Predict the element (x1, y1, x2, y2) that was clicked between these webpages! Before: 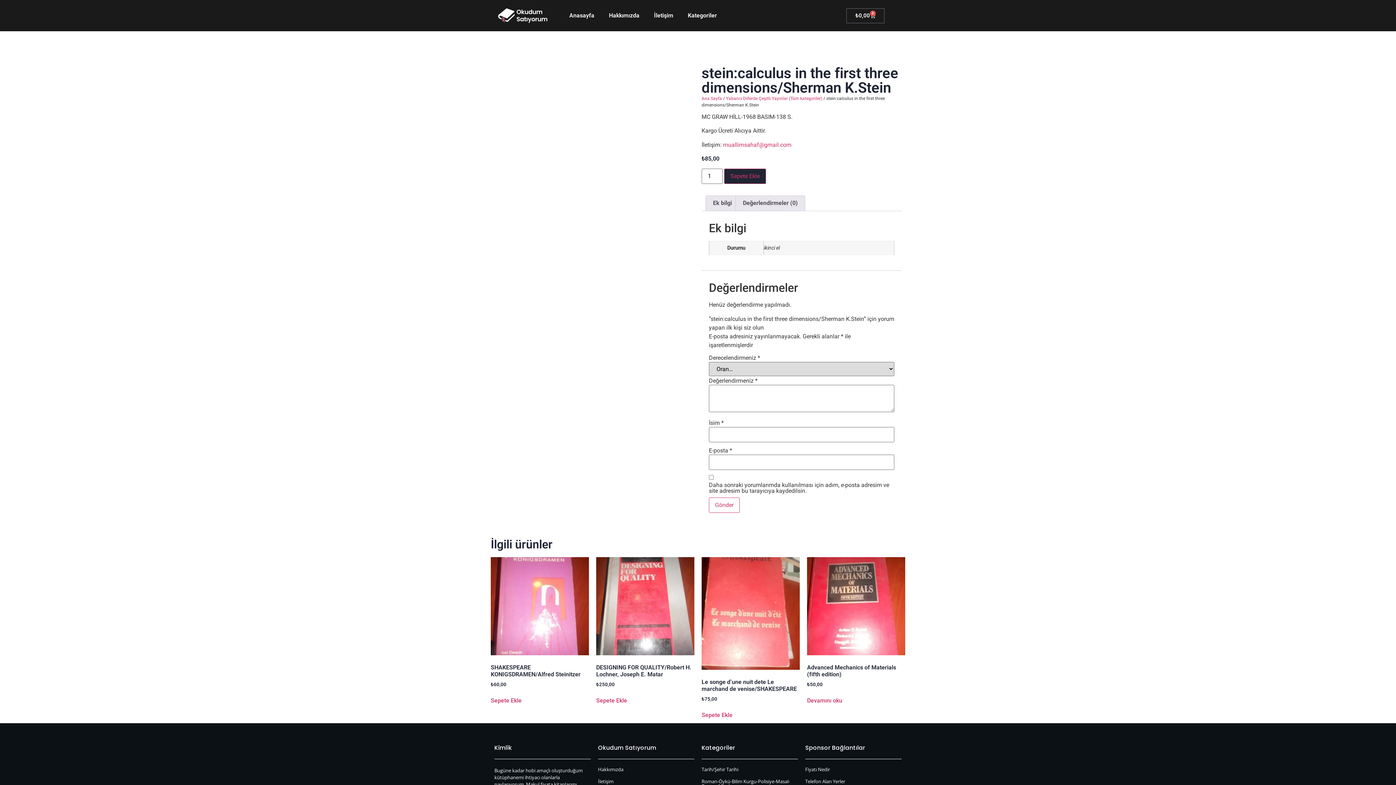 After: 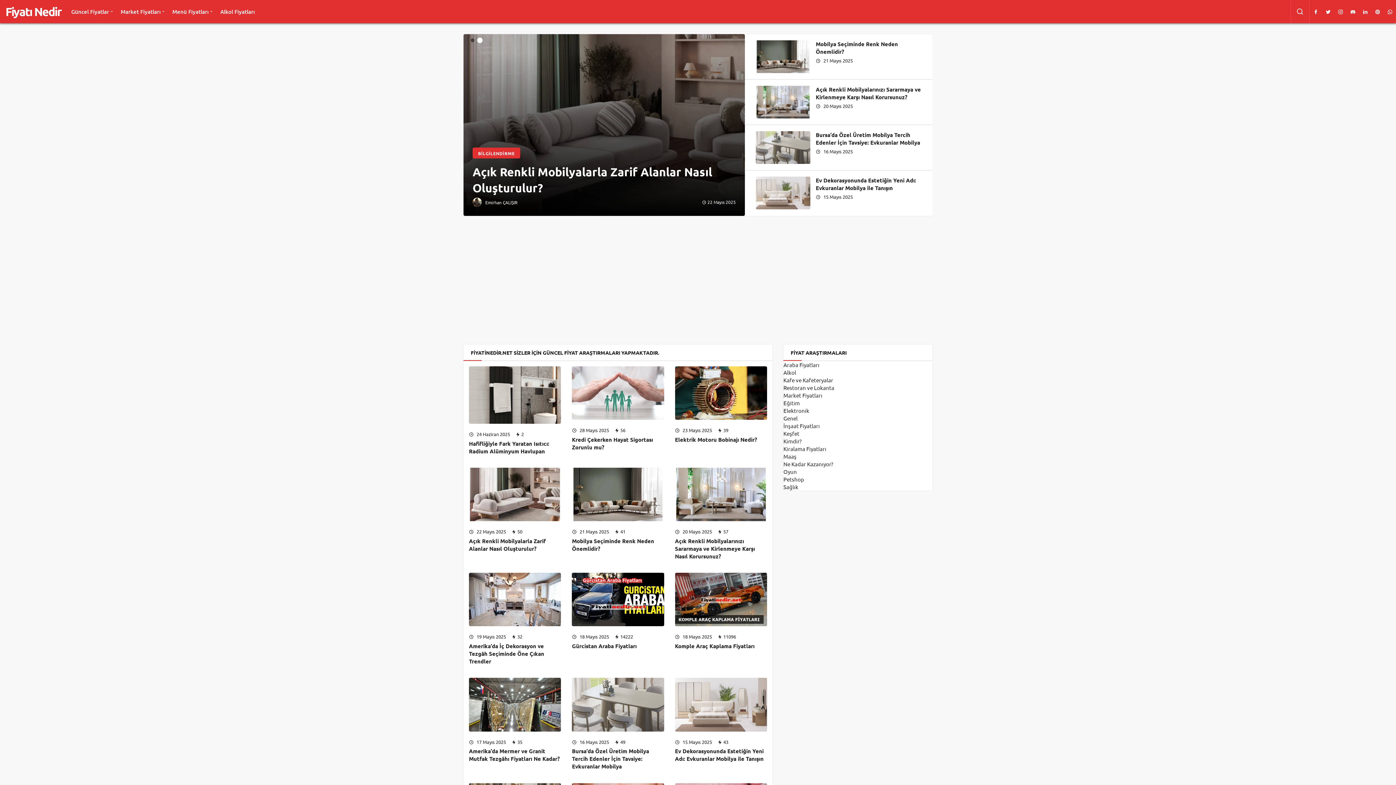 Action: bbox: (805, 766, 830, 773) label: Fiyatı Nedir